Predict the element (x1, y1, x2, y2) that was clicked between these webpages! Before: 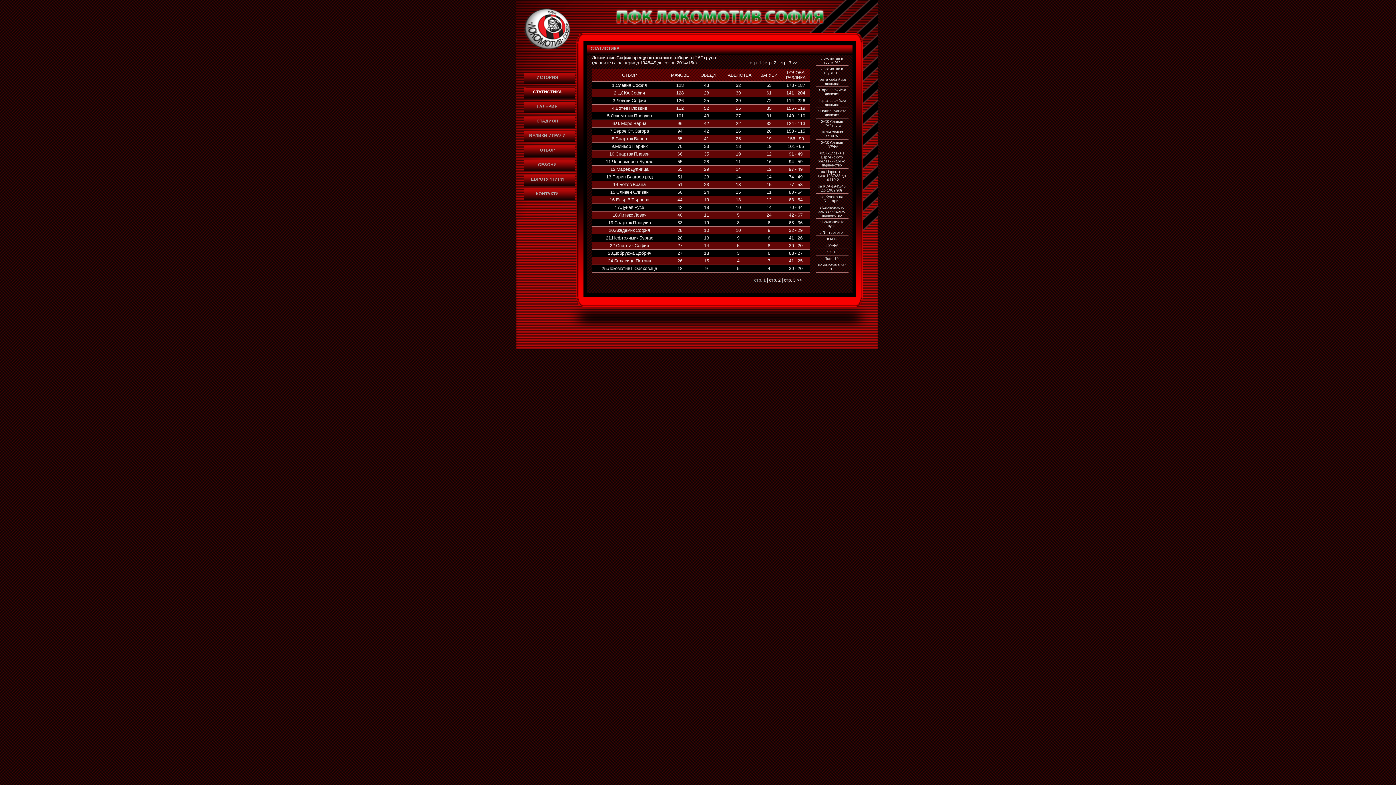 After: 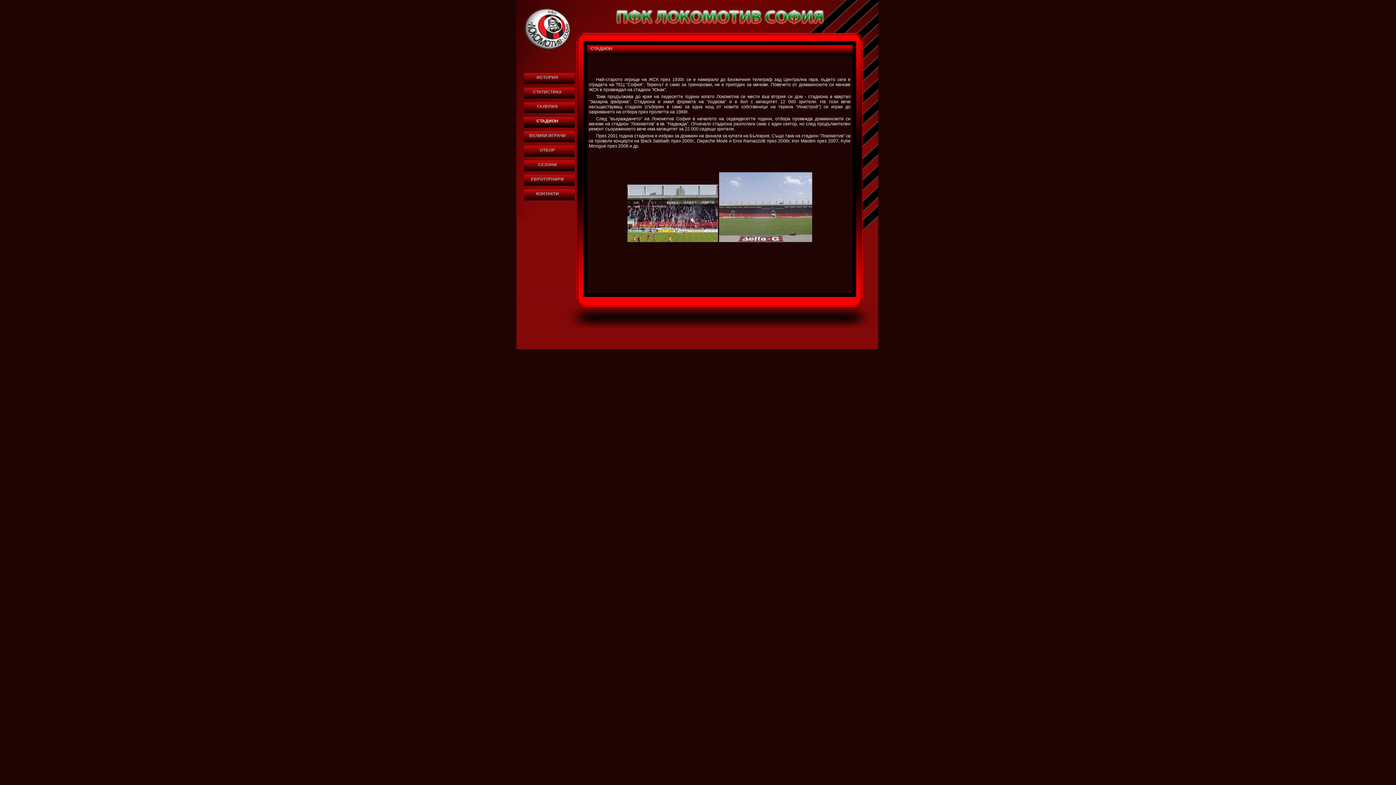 Action: label: СТАДИОН bbox: (536, 118, 558, 123)